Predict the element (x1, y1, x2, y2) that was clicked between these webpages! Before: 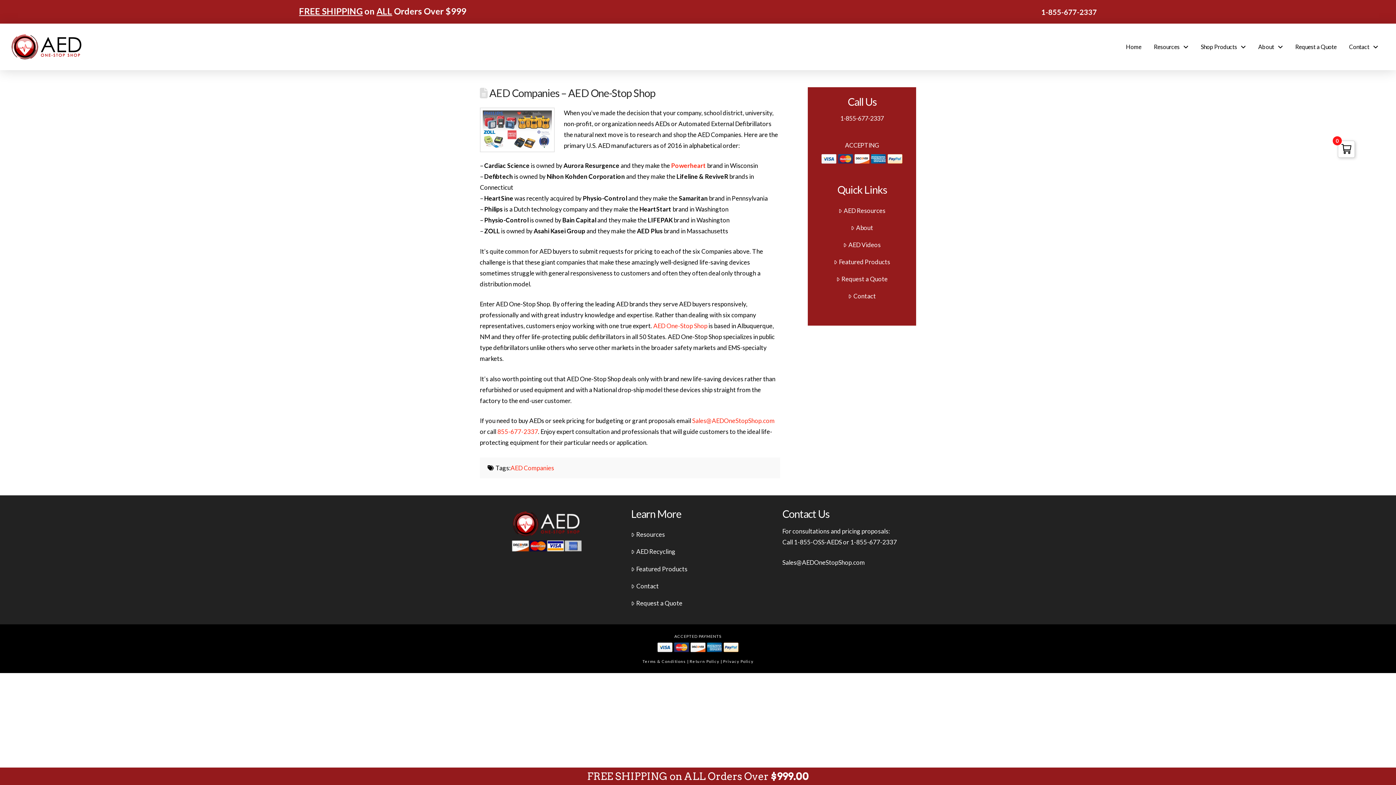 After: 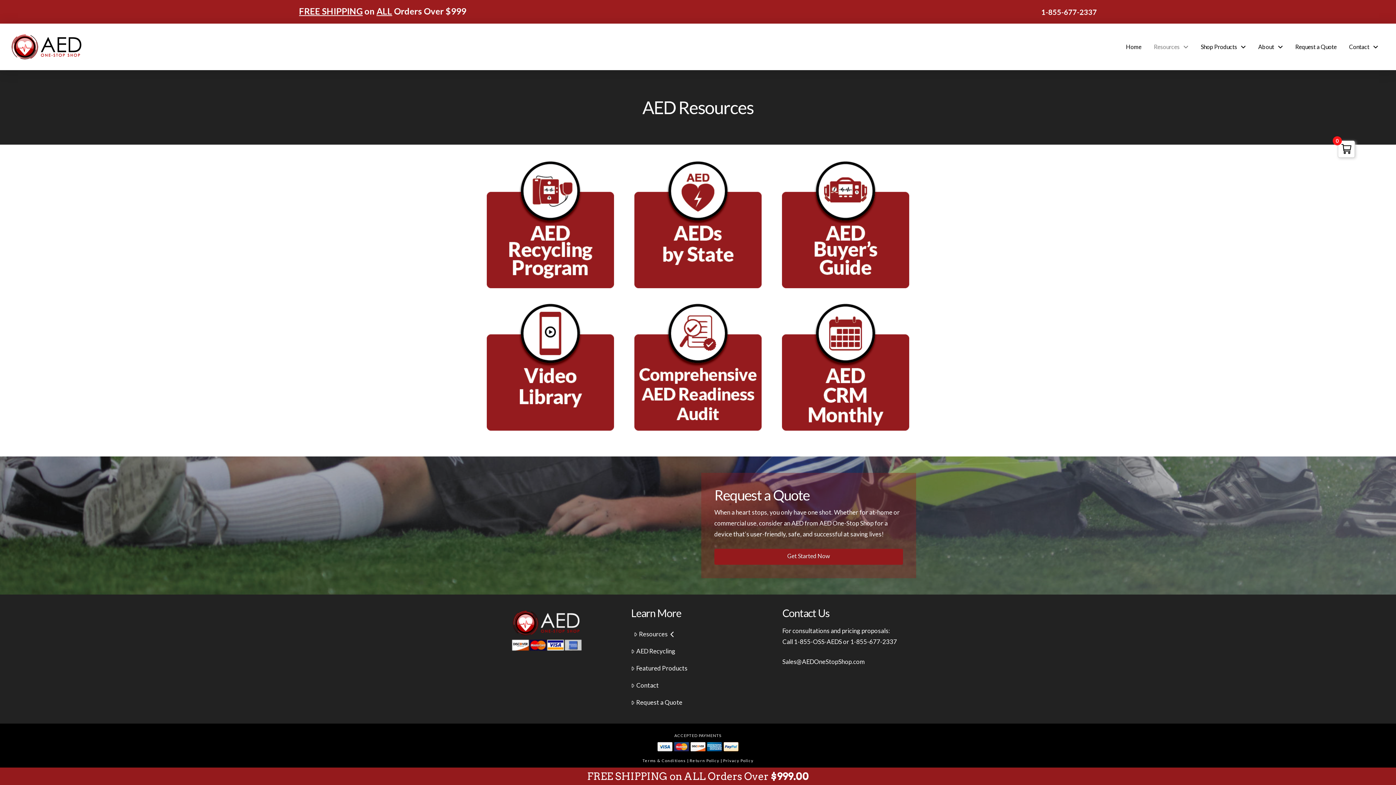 Action: label: Resources bbox: (631, 530, 665, 539)